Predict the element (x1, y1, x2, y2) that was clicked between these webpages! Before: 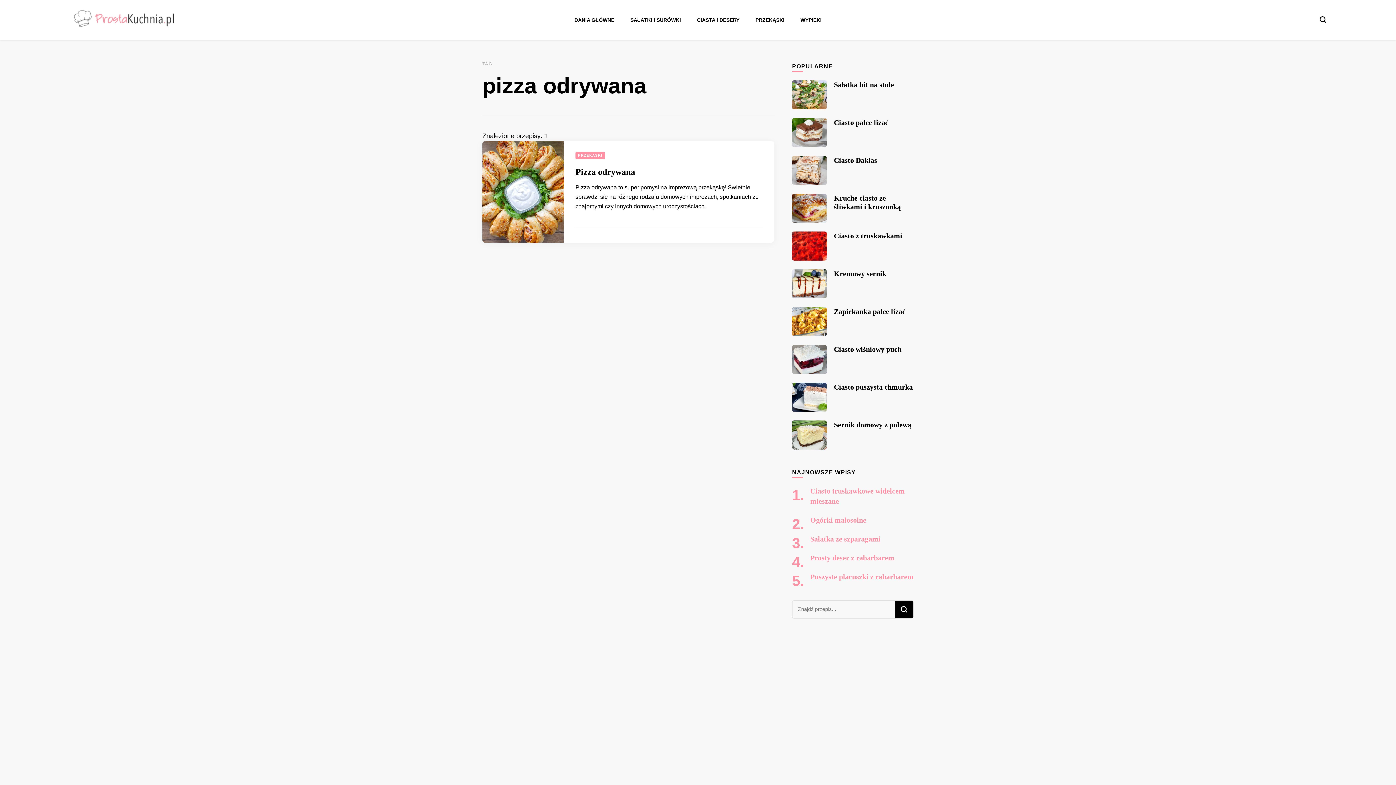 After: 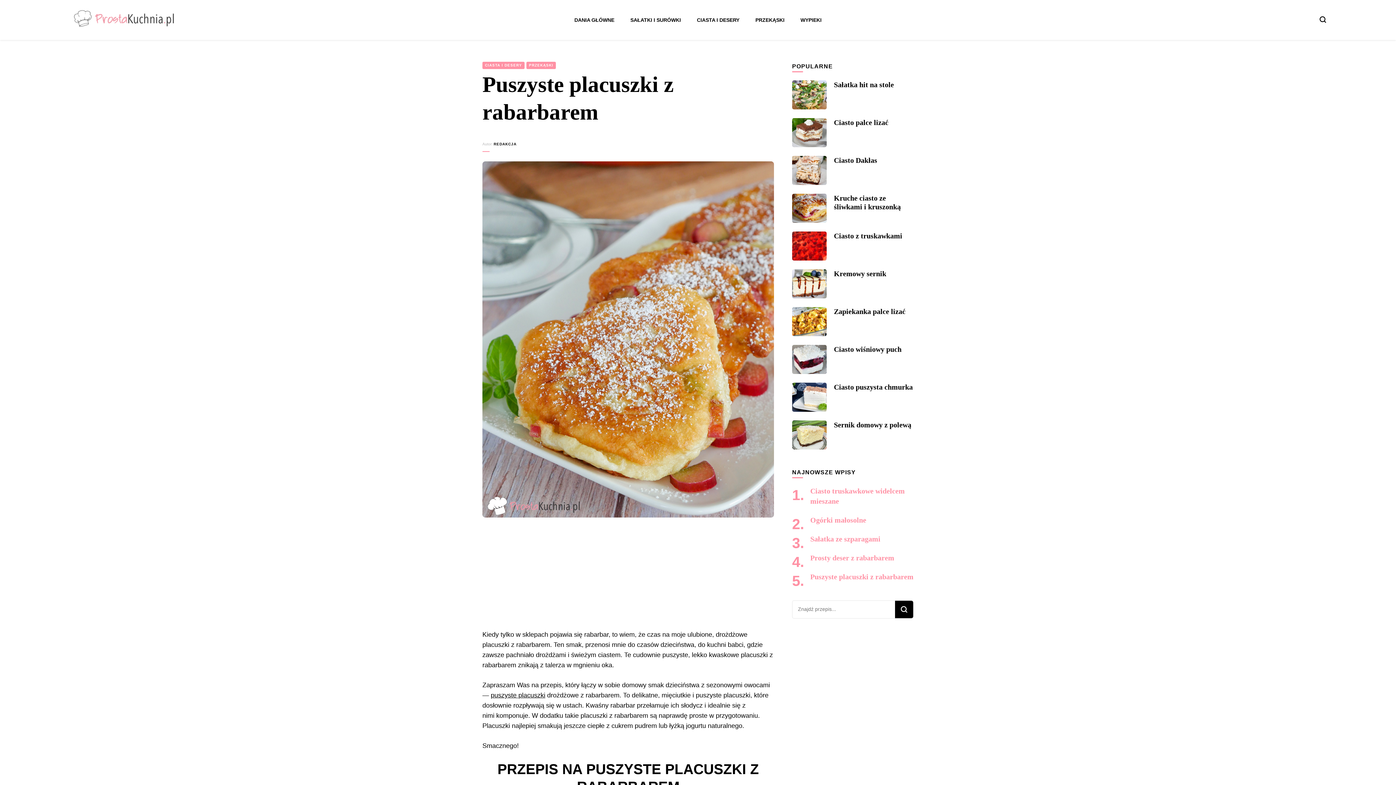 Action: bbox: (810, 573, 913, 581) label: Puszyste placuszki z rabarbarem